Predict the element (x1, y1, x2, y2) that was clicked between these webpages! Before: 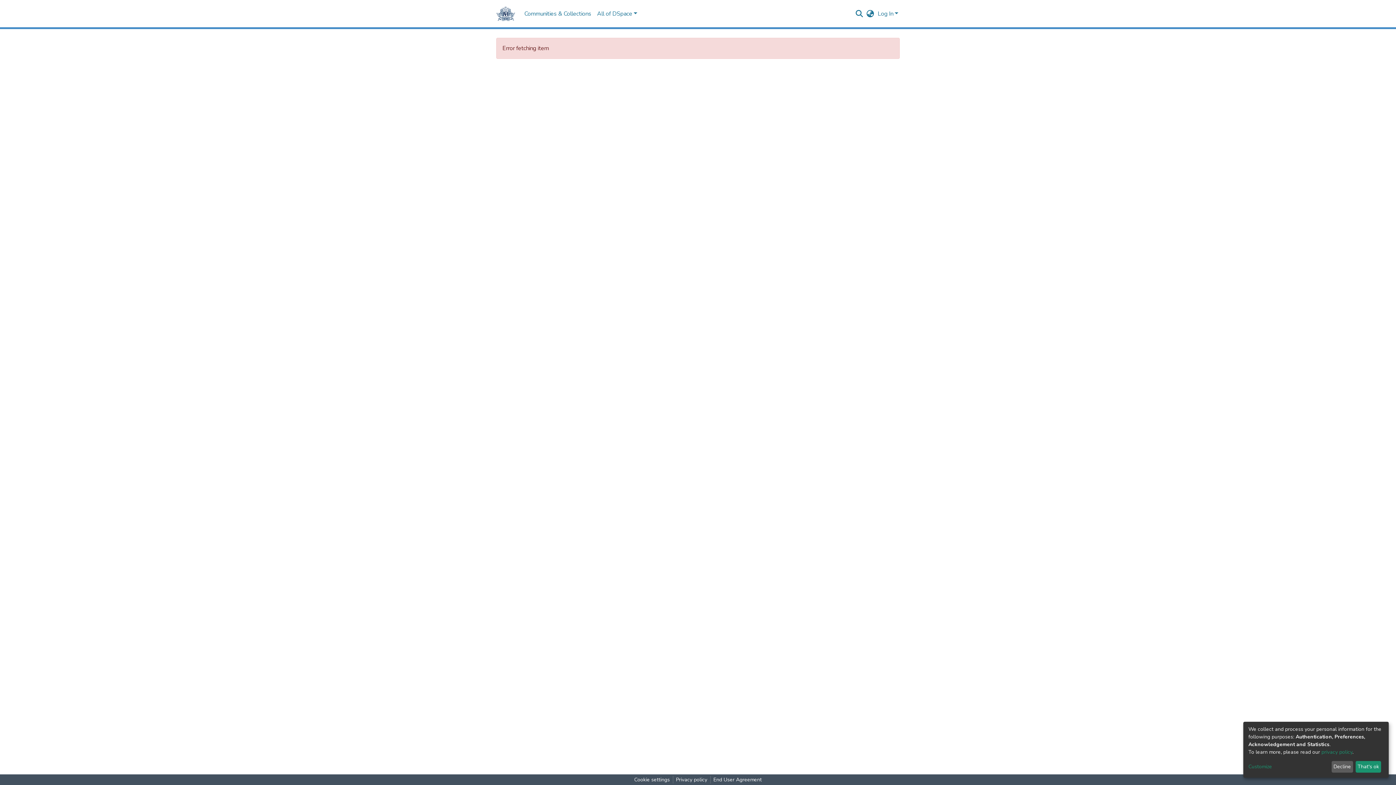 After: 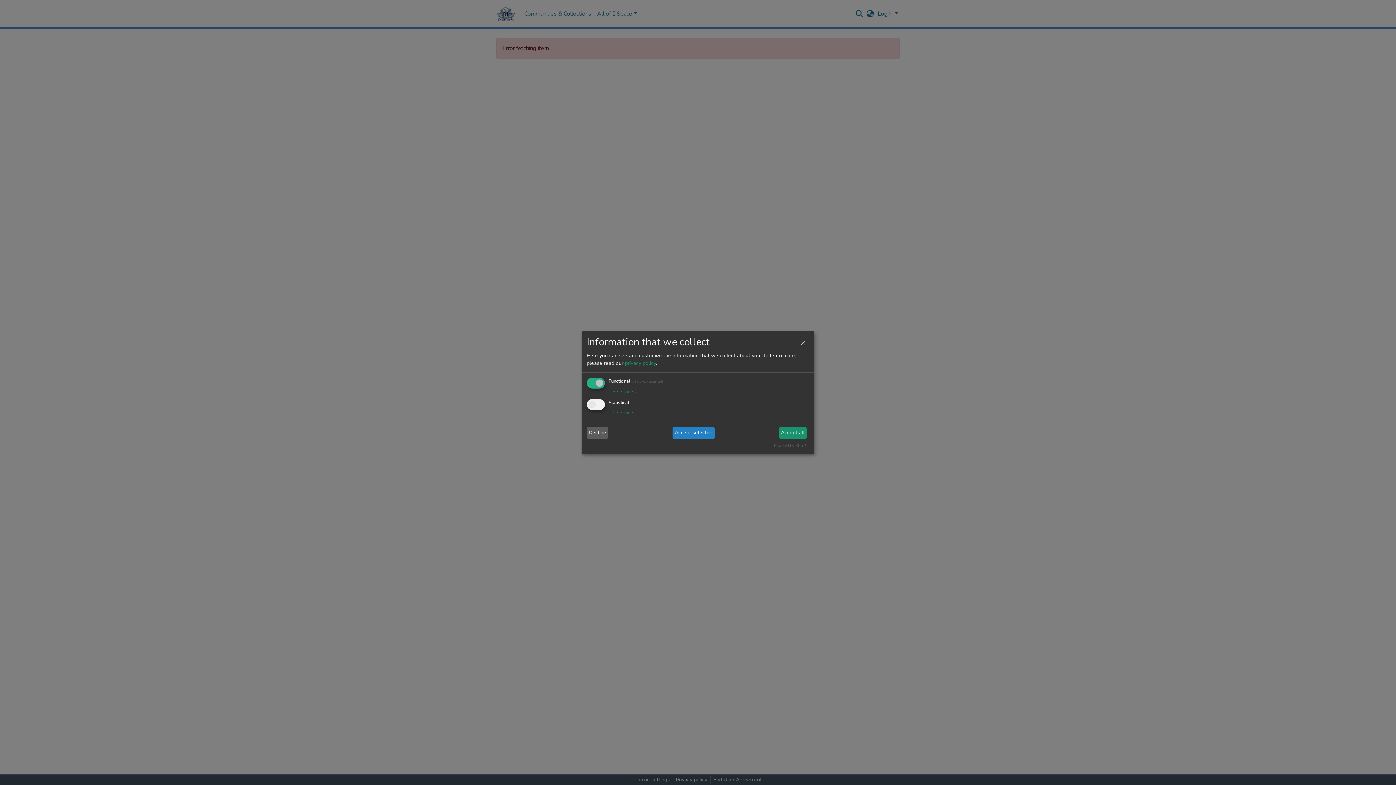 Action: bbox: (1248, 763, 1329, 771) label: Customize